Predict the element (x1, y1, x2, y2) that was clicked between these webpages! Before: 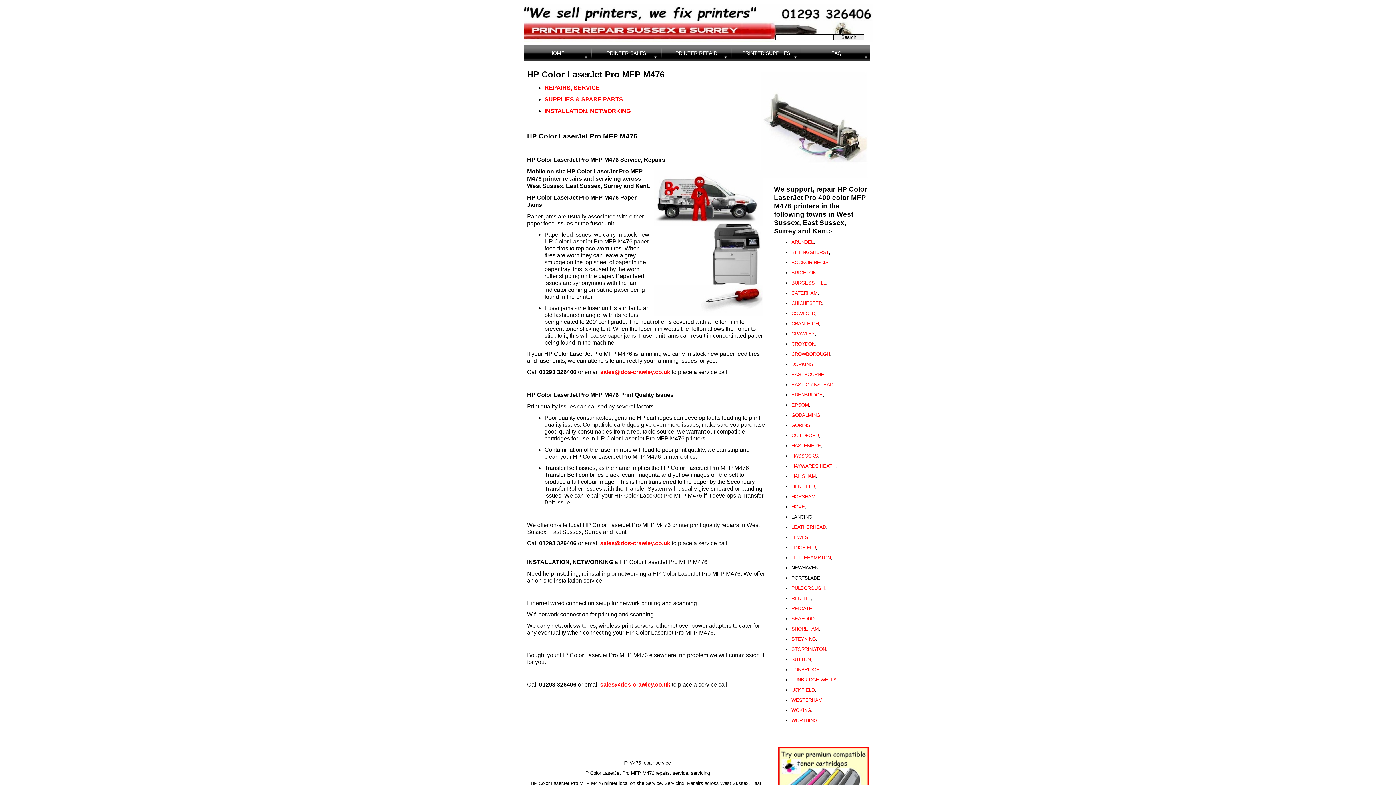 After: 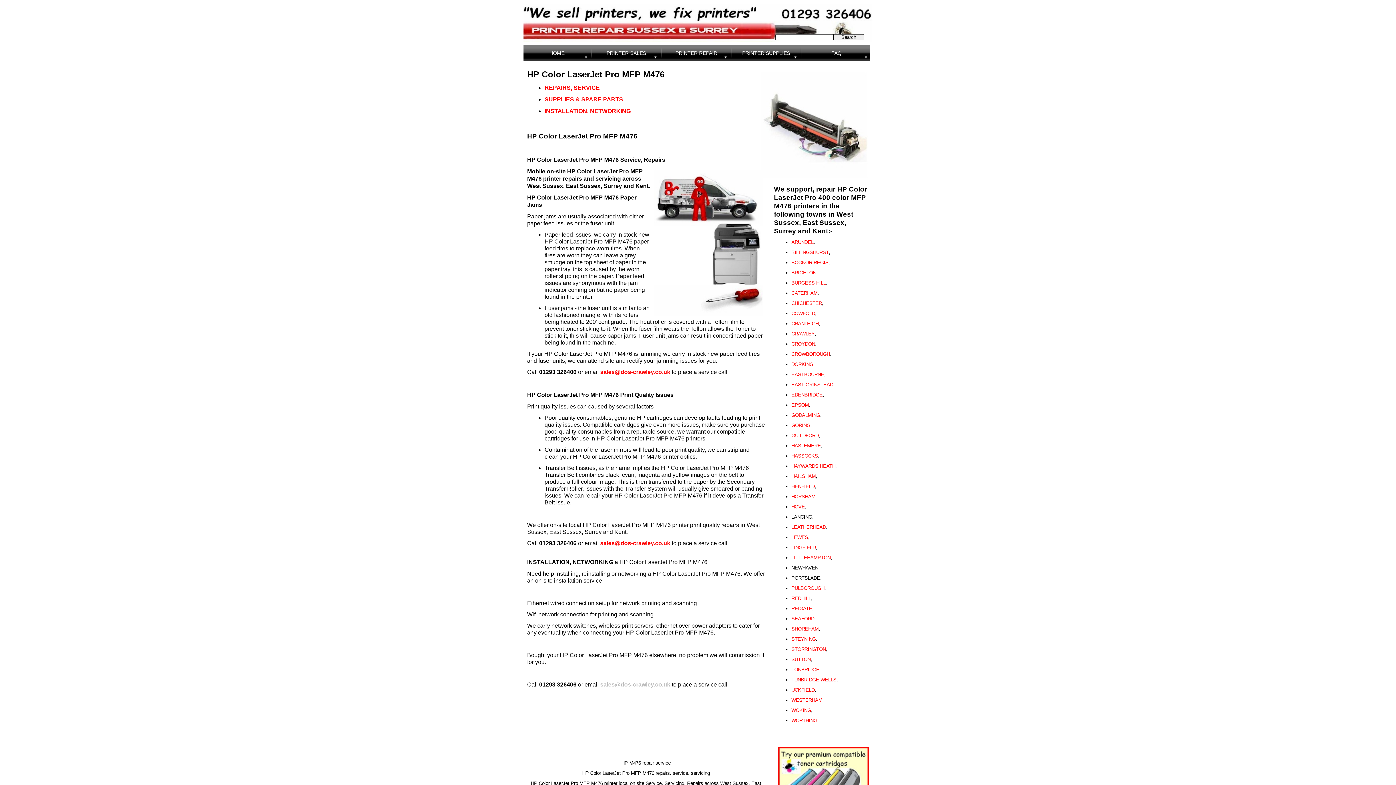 Action: label: sales@dos-crawley.co.uk bbox: (600, 681, 670, 688)